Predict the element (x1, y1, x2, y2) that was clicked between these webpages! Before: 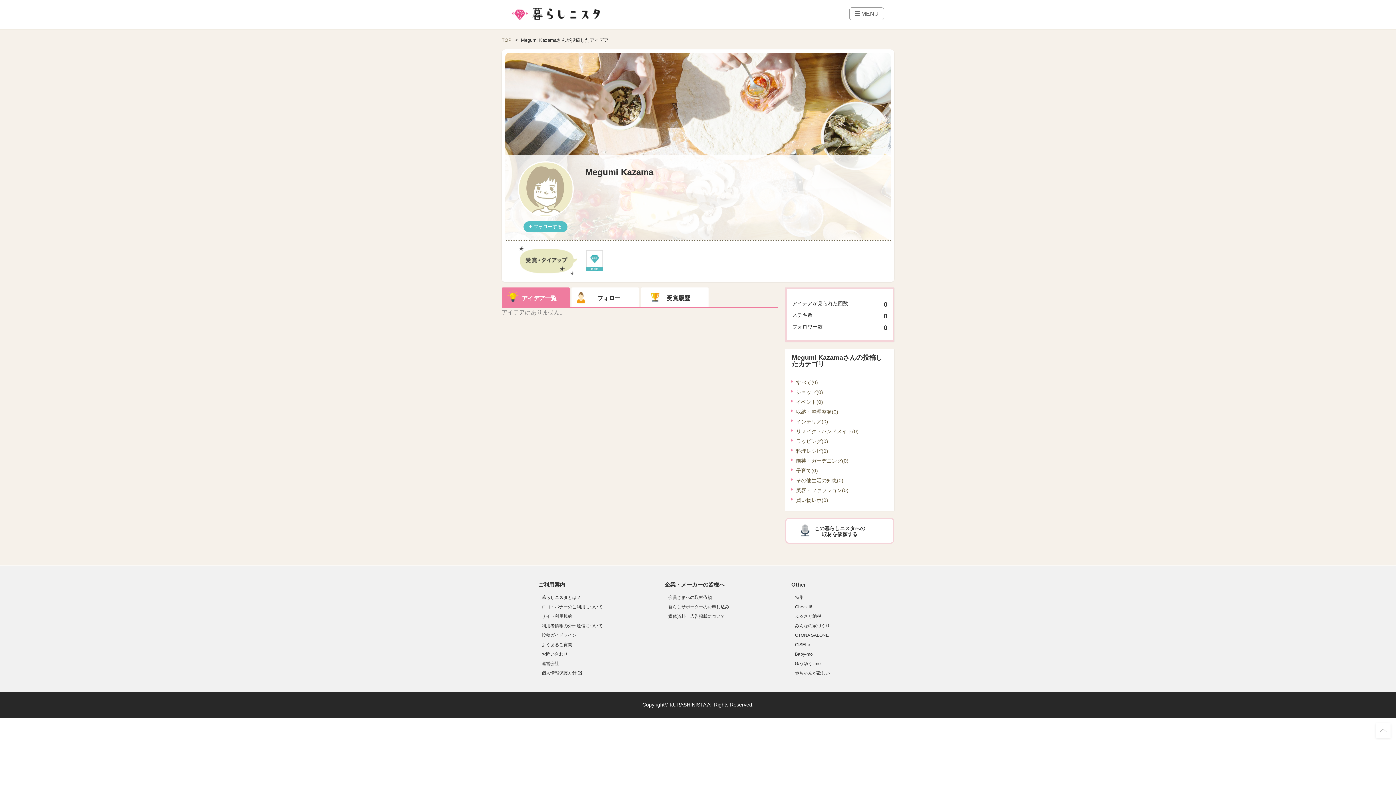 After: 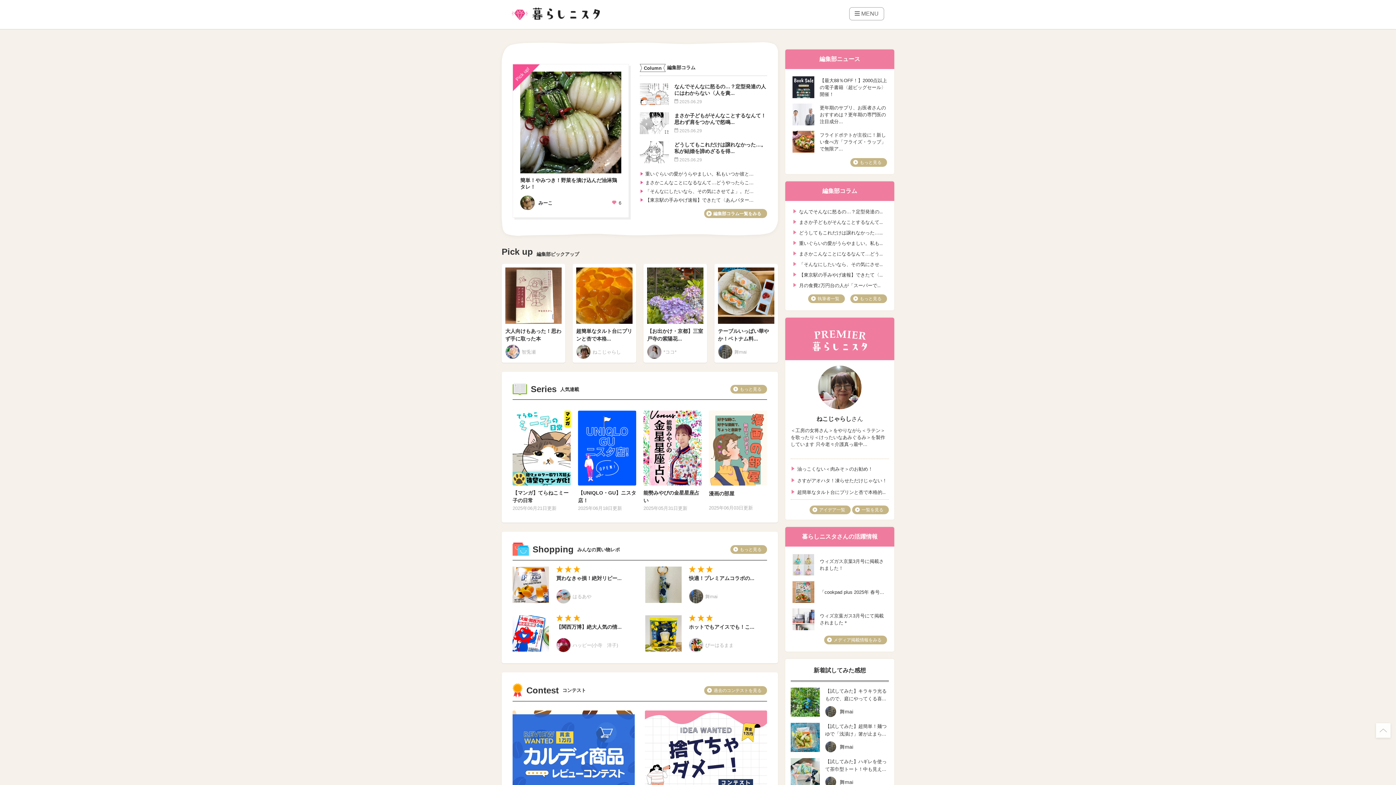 Action: bbox: (512, 7, 600, 19)